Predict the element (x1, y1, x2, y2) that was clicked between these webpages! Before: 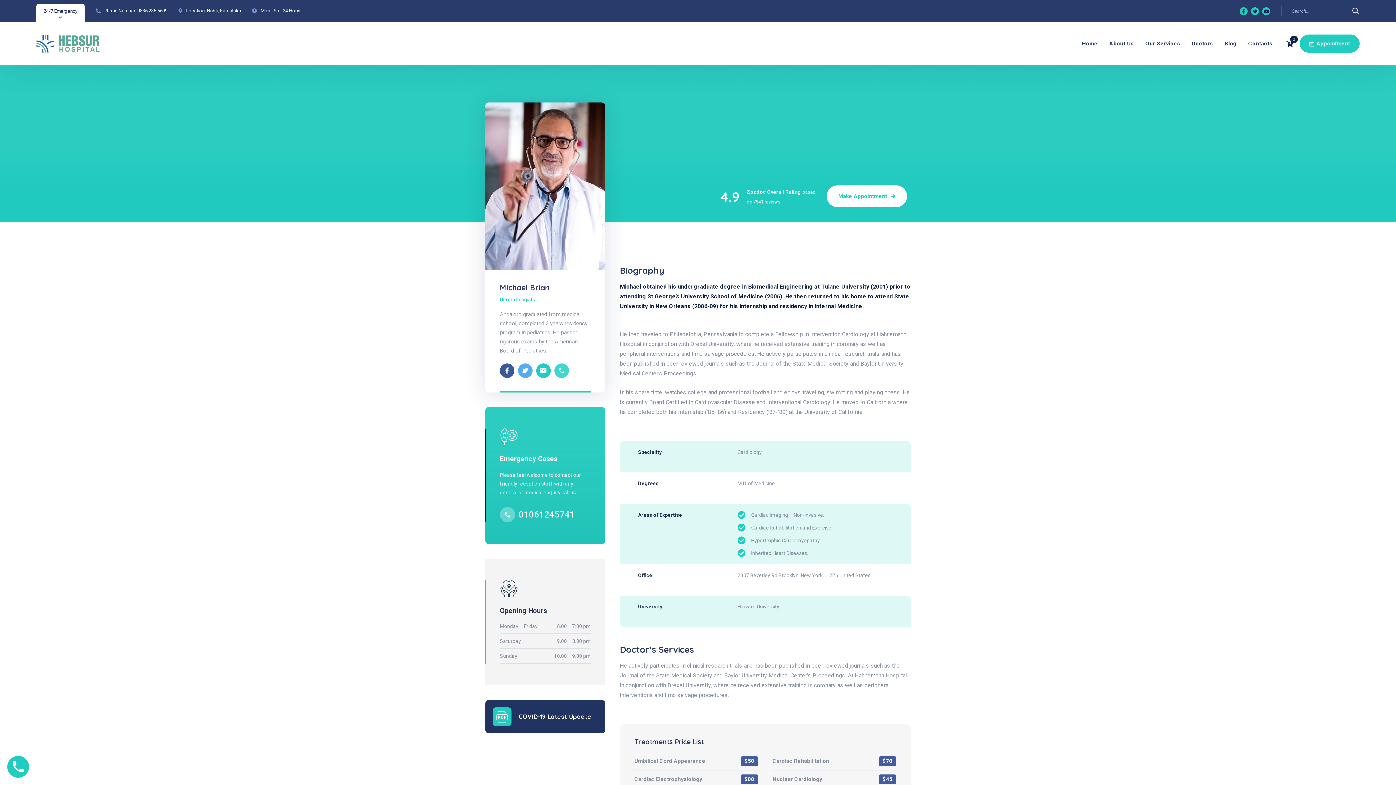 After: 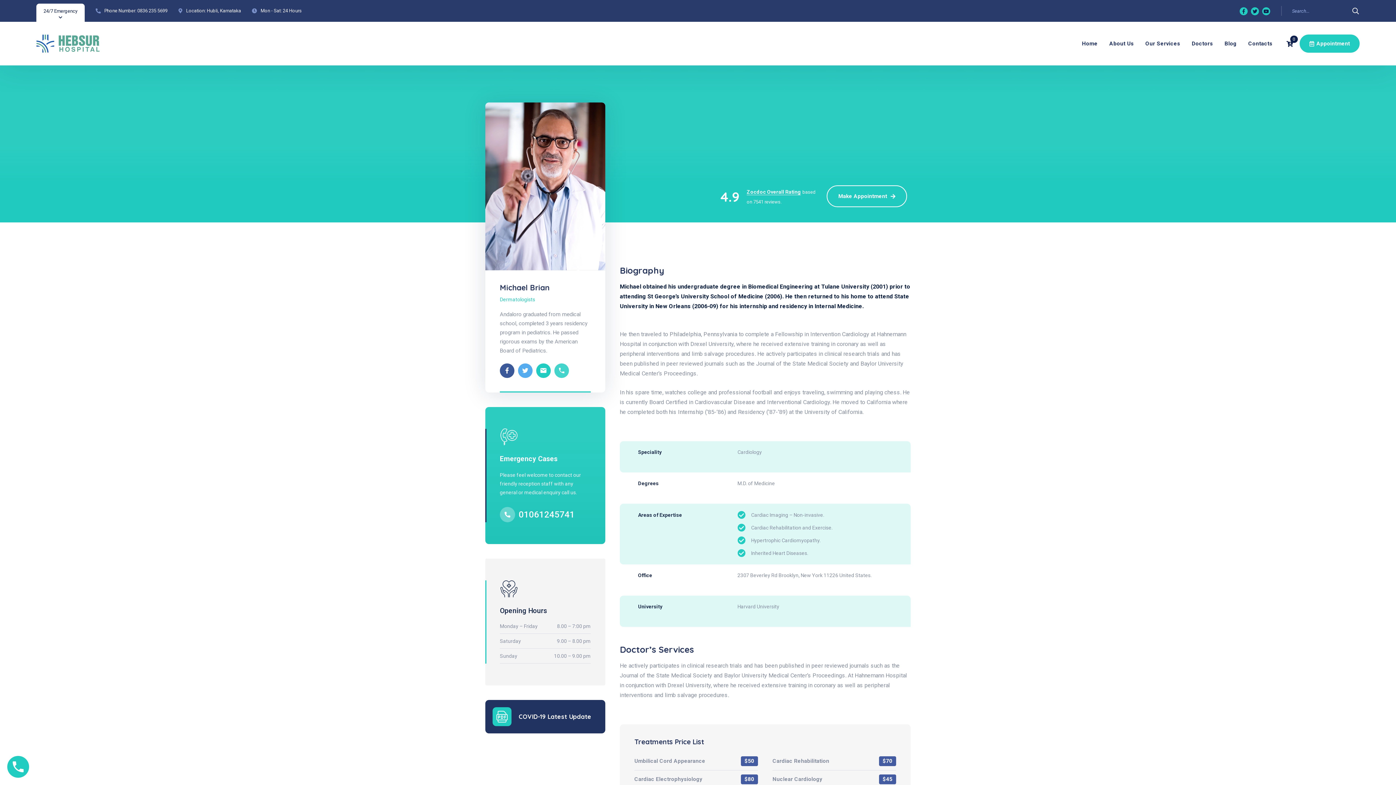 Action: label: Make Appointment bbox: (826, 185, 907, 207)